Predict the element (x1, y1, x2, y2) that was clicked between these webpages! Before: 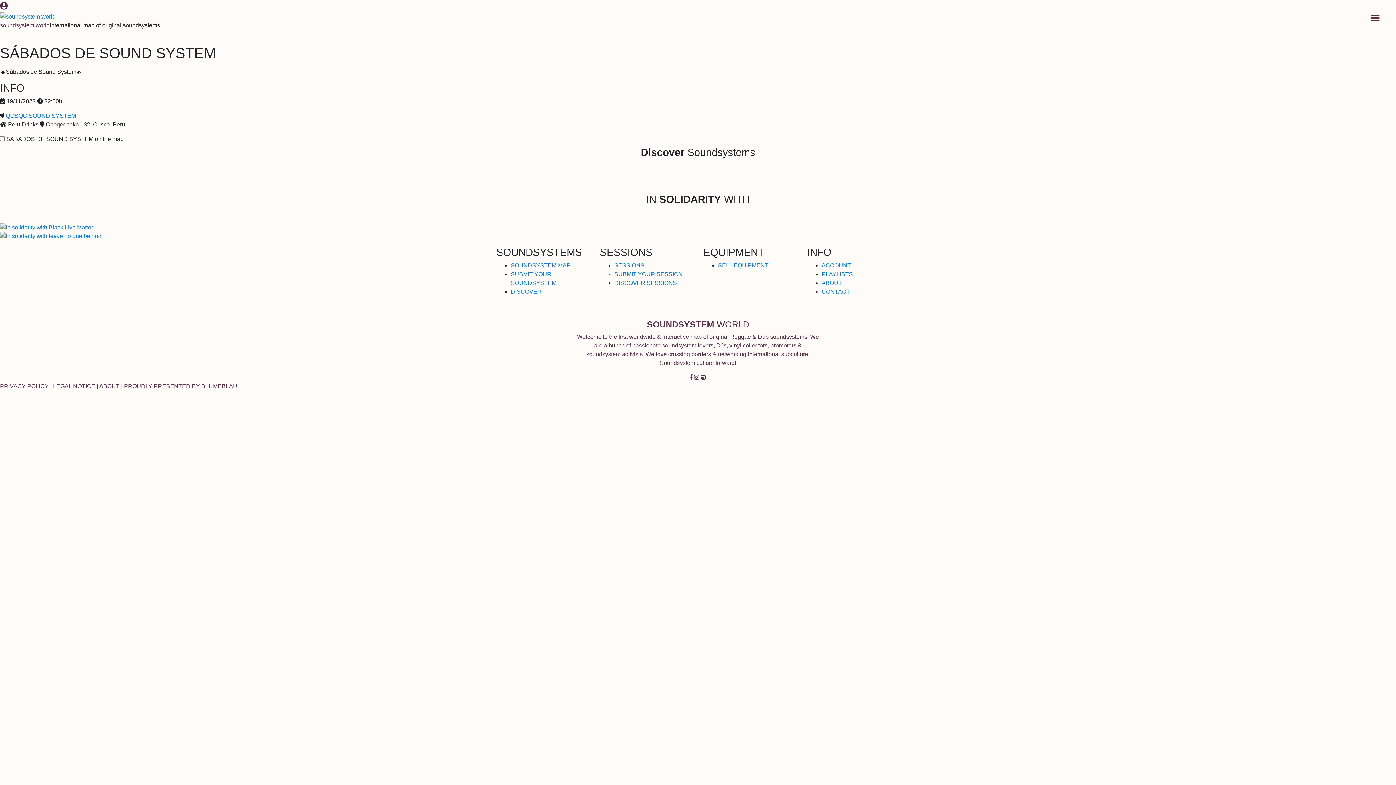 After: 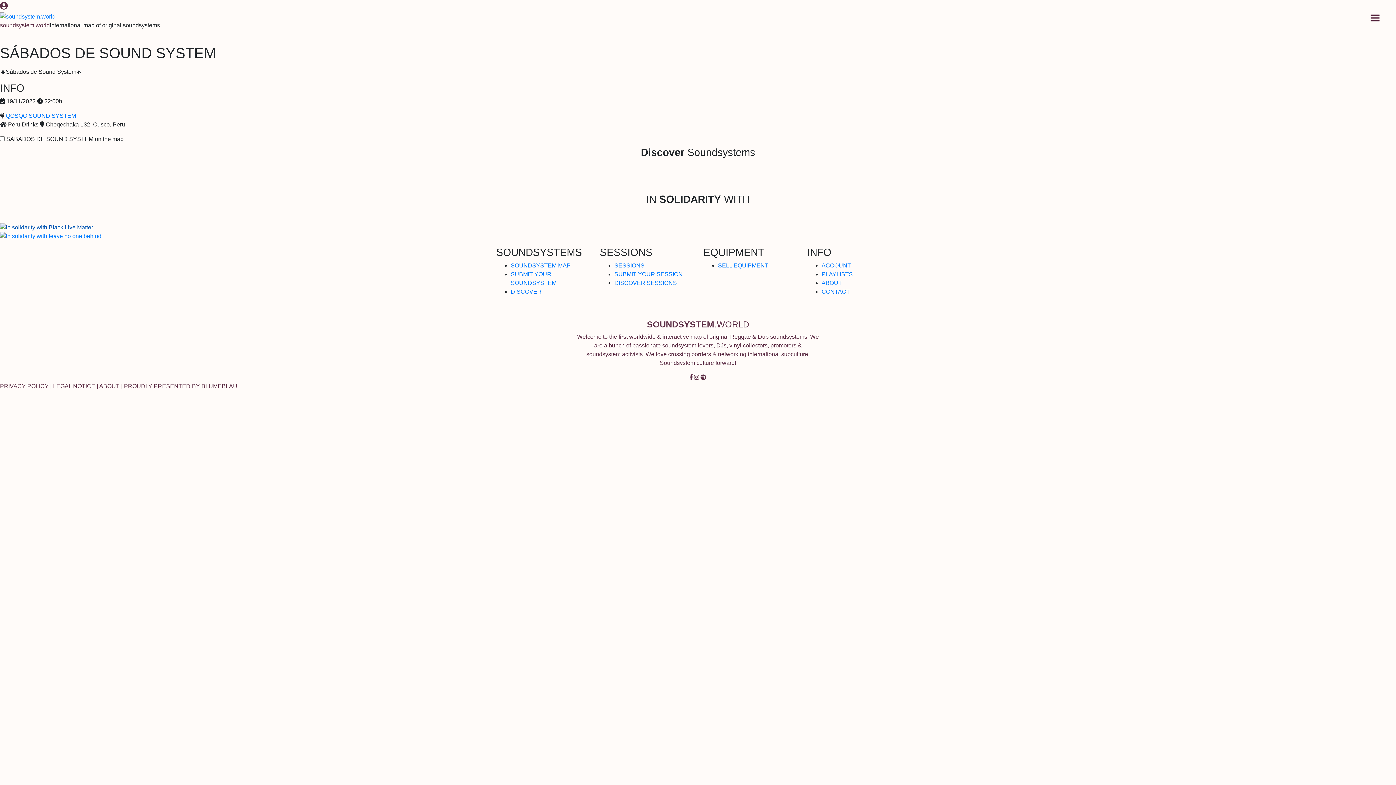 Action: bbox: (0, 223, 93, 230)